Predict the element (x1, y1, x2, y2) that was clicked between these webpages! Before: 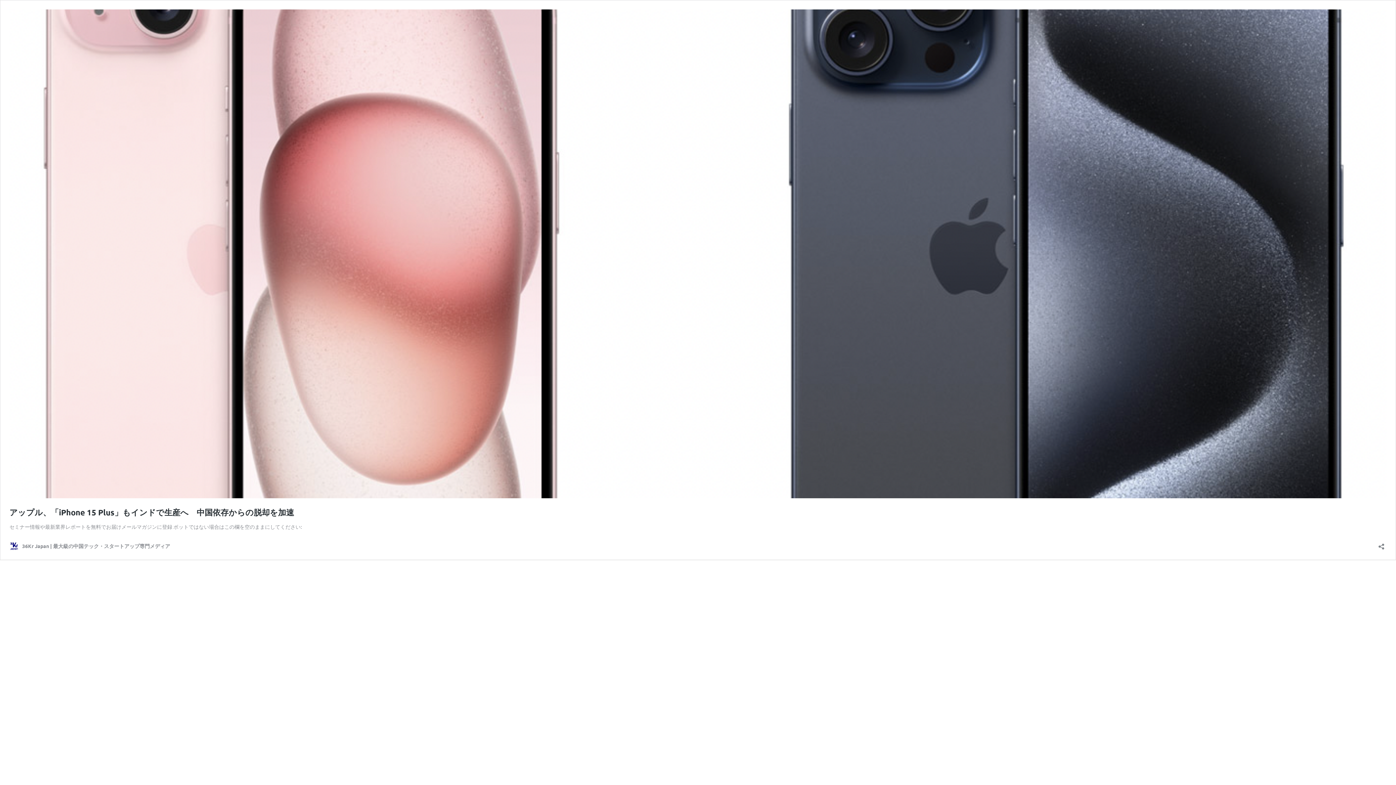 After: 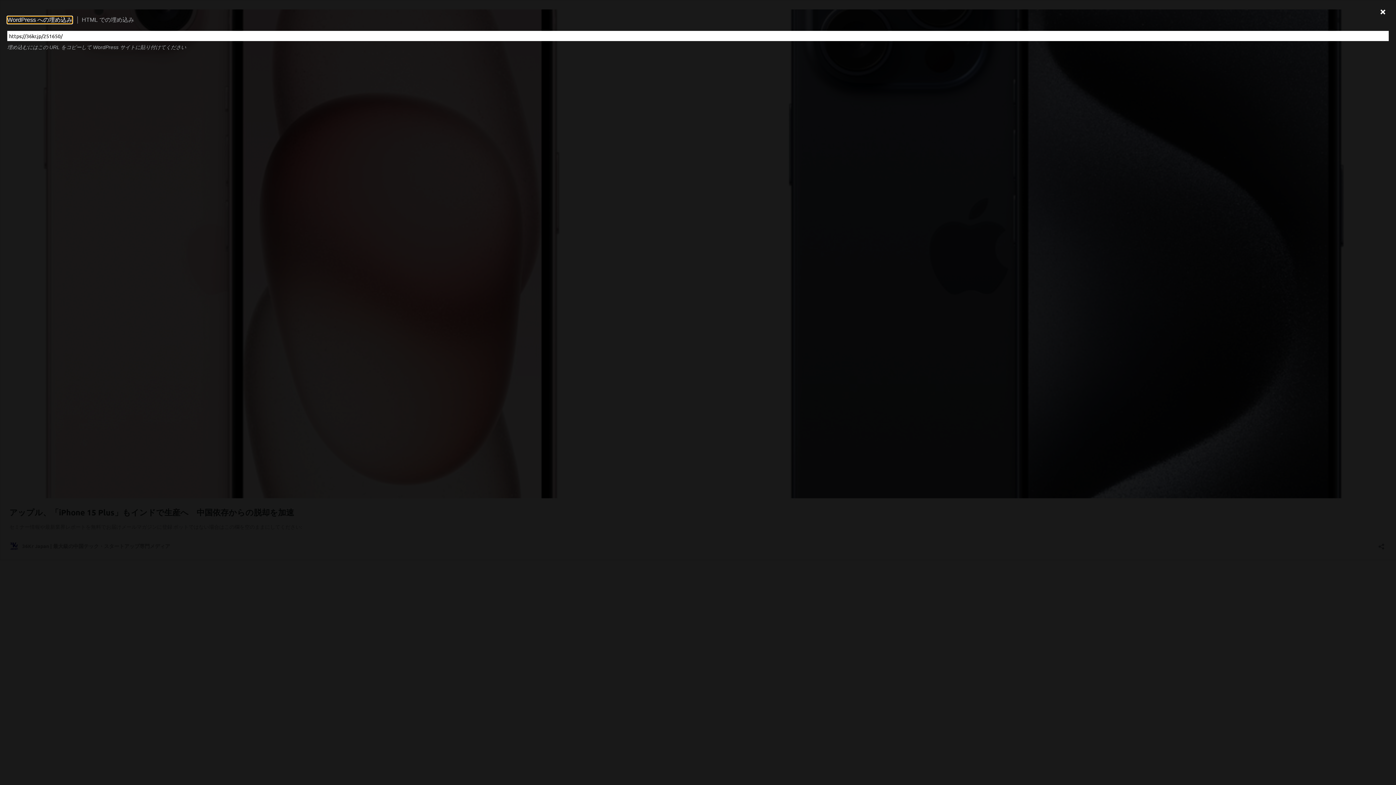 Action: label: 共有ダイアログを開く bbox: (1376, 538, 1386, 550)